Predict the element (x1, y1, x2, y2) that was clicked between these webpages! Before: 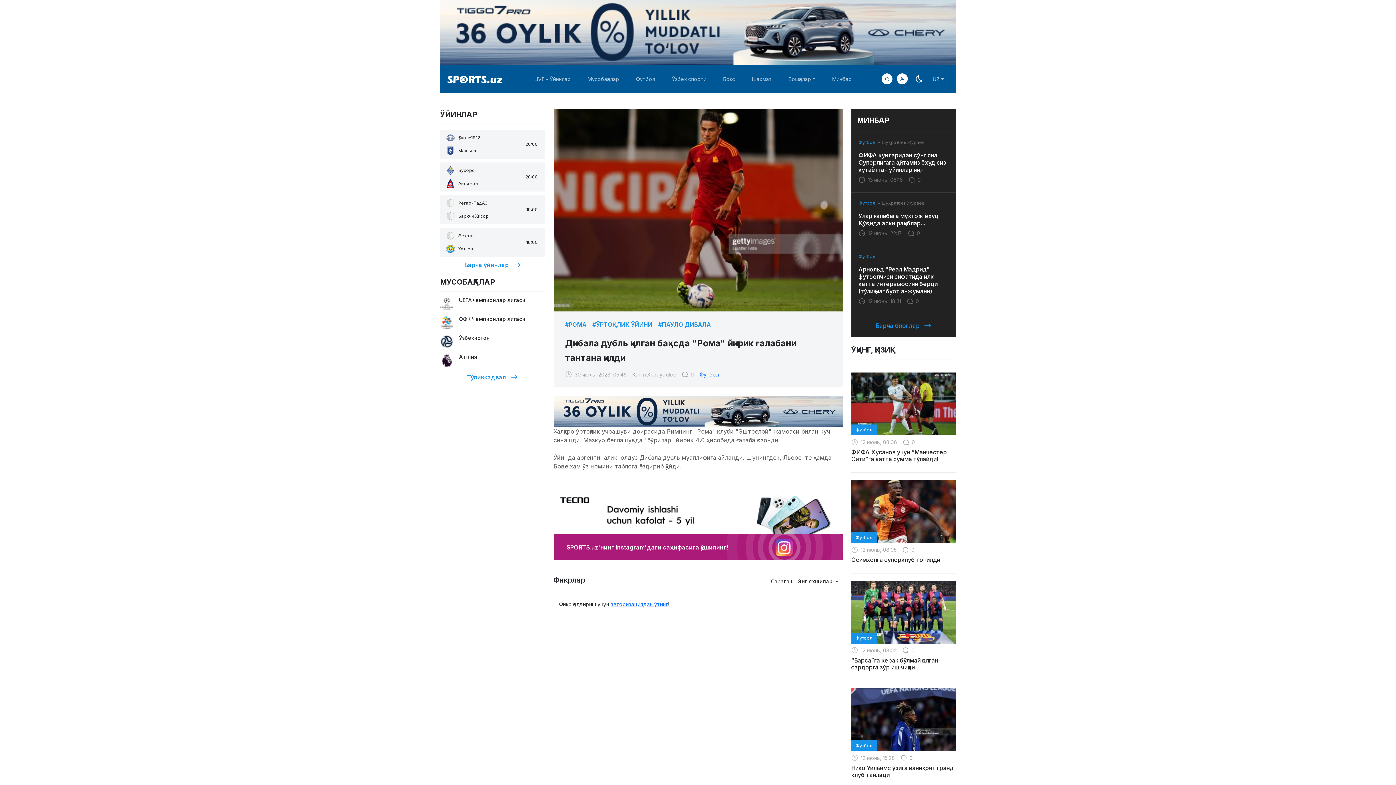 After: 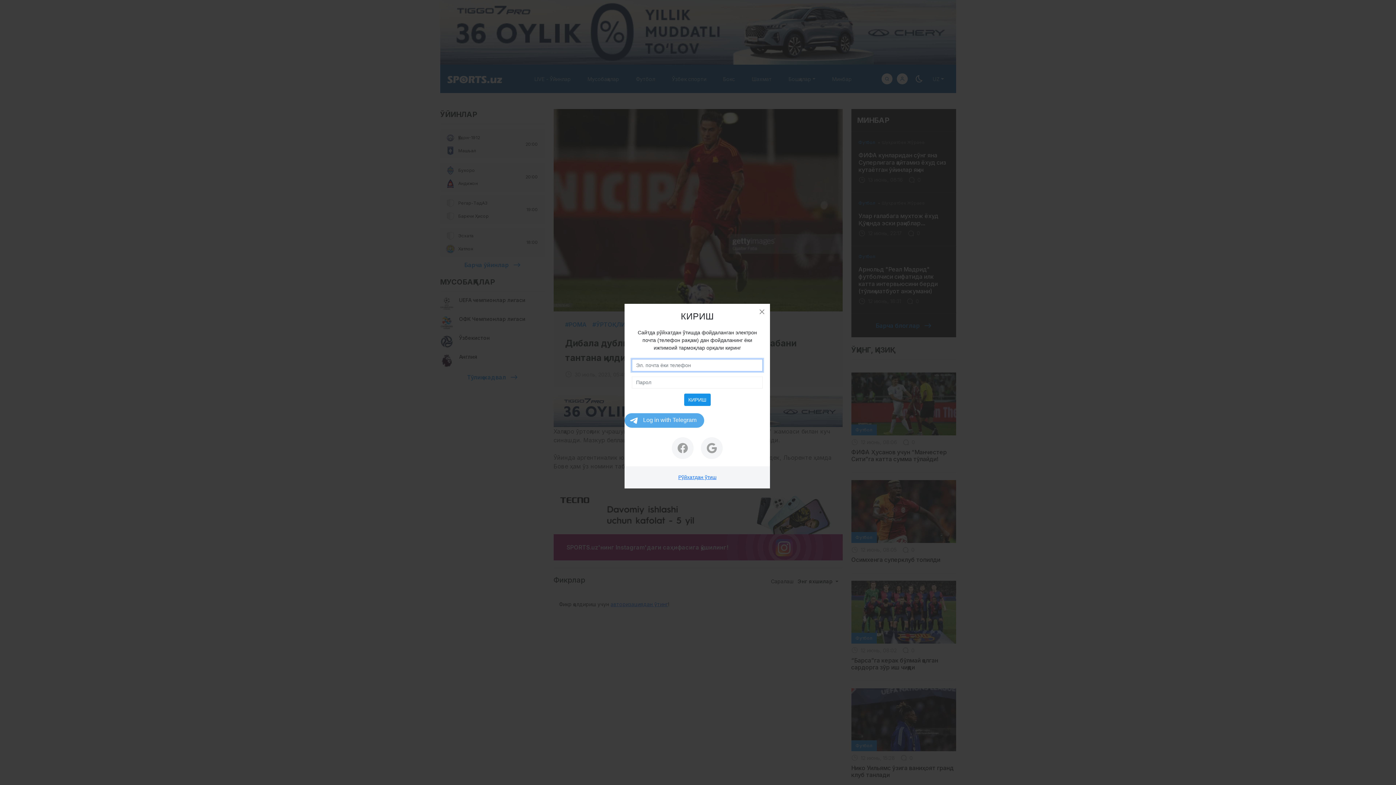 Action: bbox: (896, 73, 907, 84)